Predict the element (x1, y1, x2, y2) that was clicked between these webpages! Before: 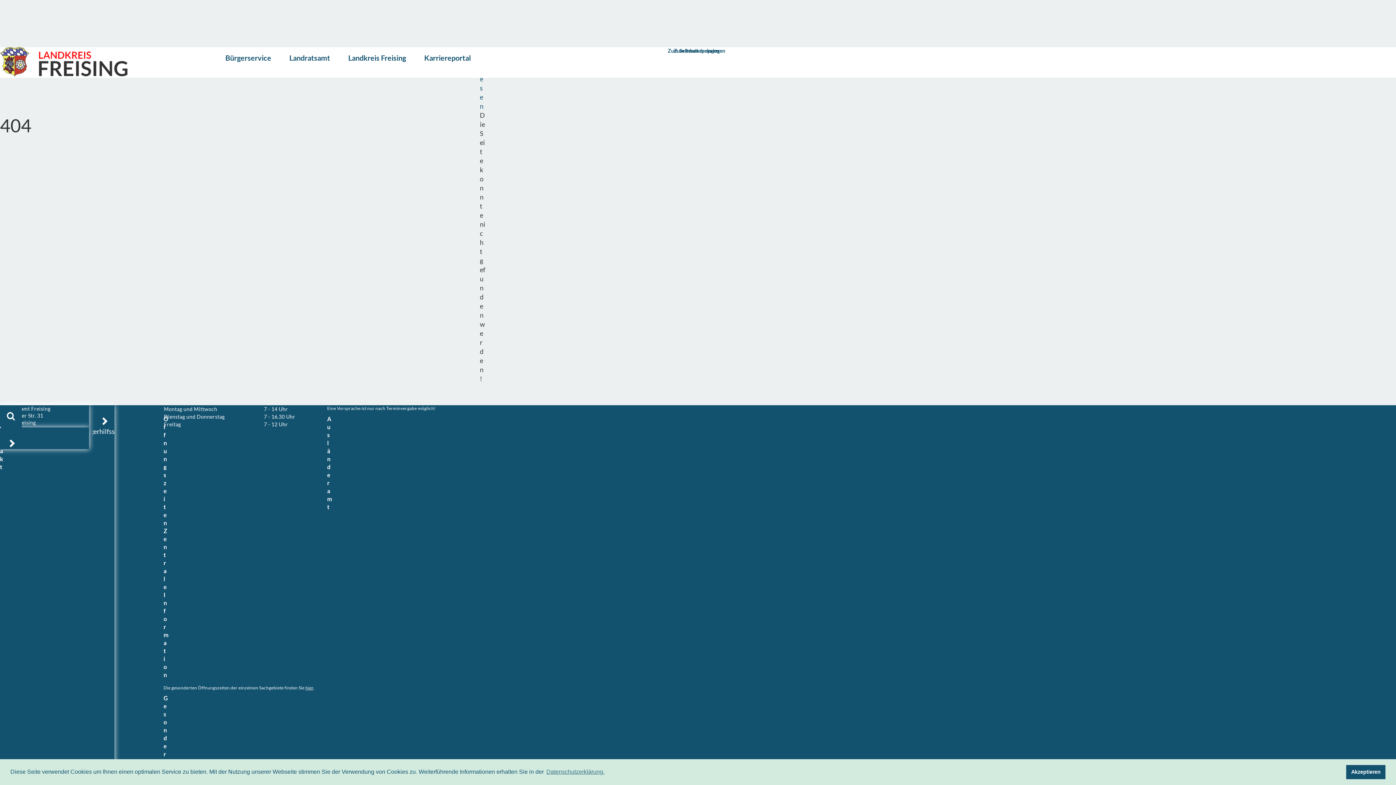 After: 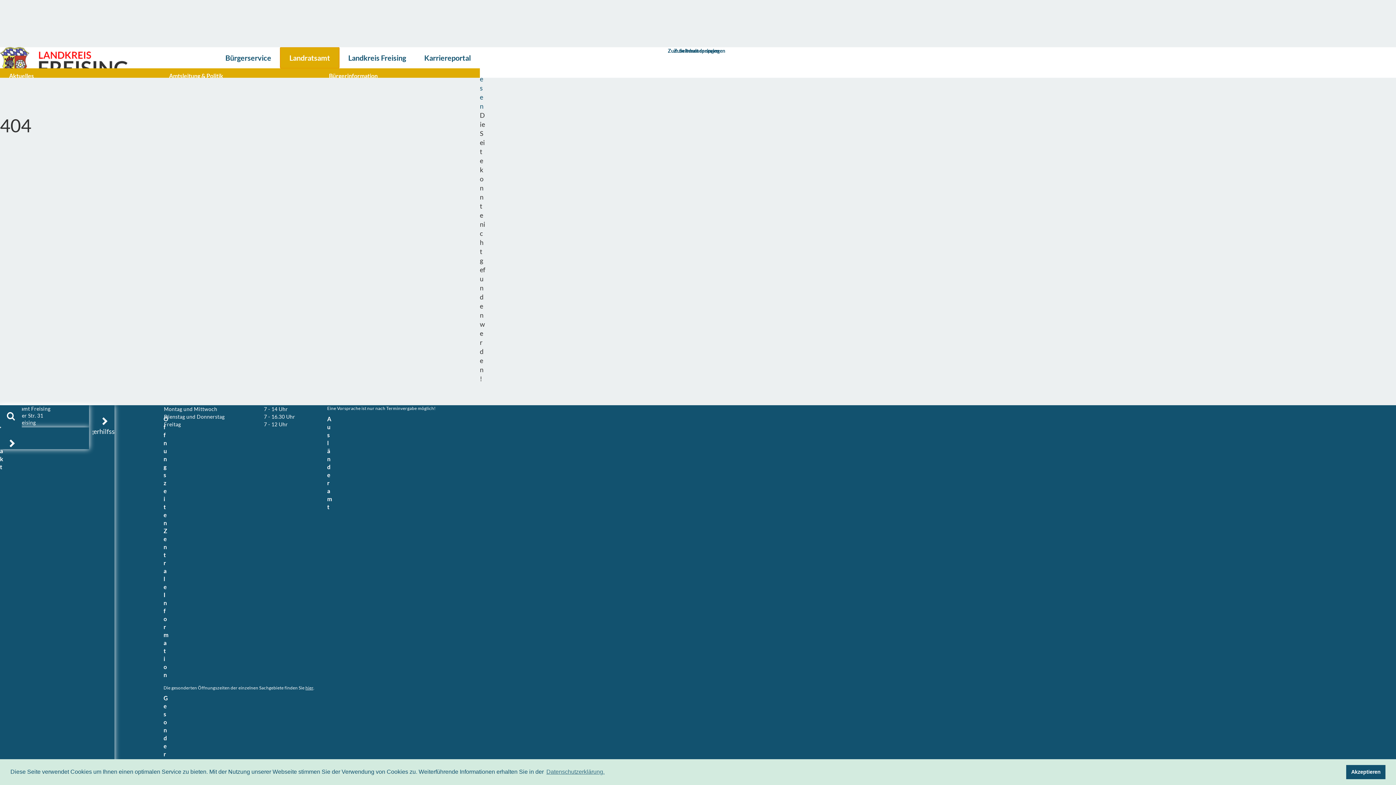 Action: label: Landratsamt bbox: (280, 47, 339, 68)